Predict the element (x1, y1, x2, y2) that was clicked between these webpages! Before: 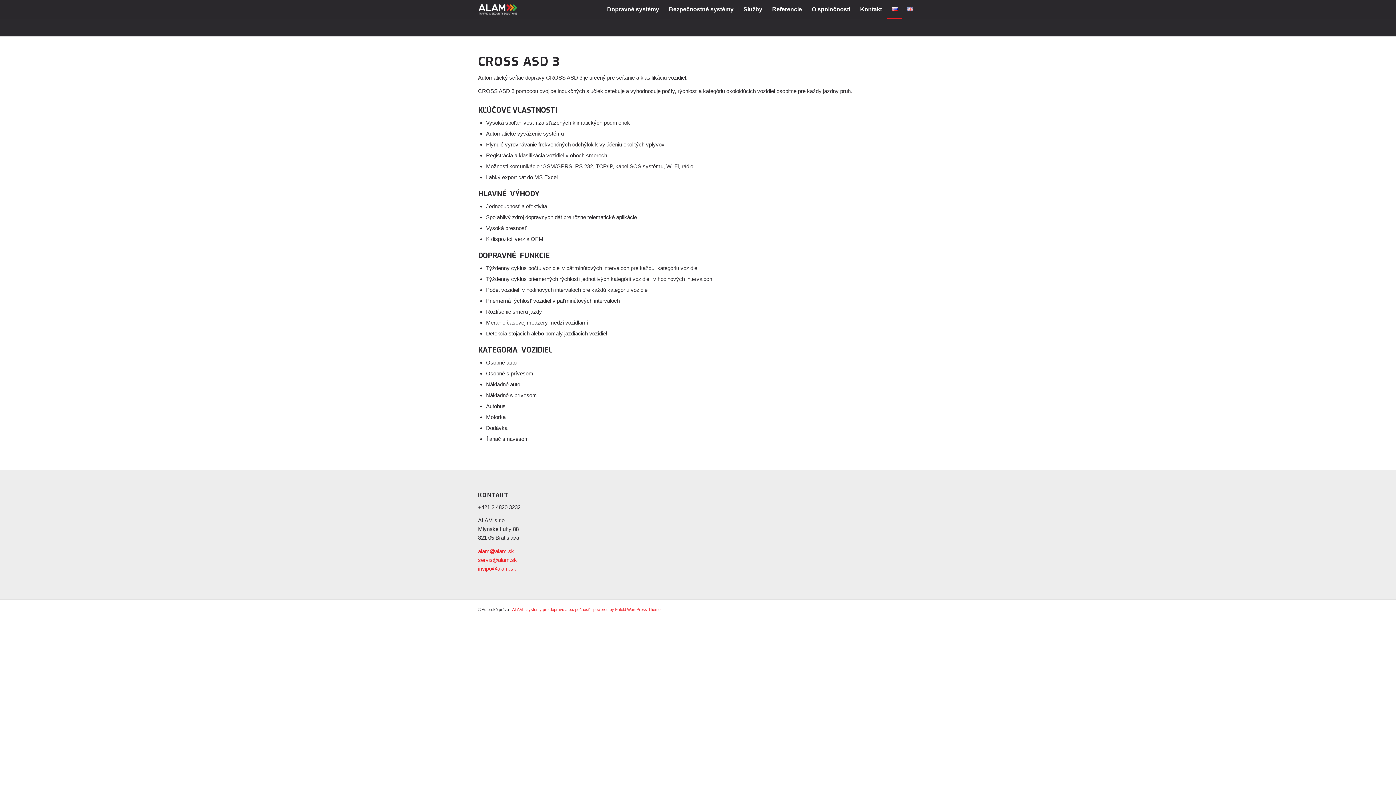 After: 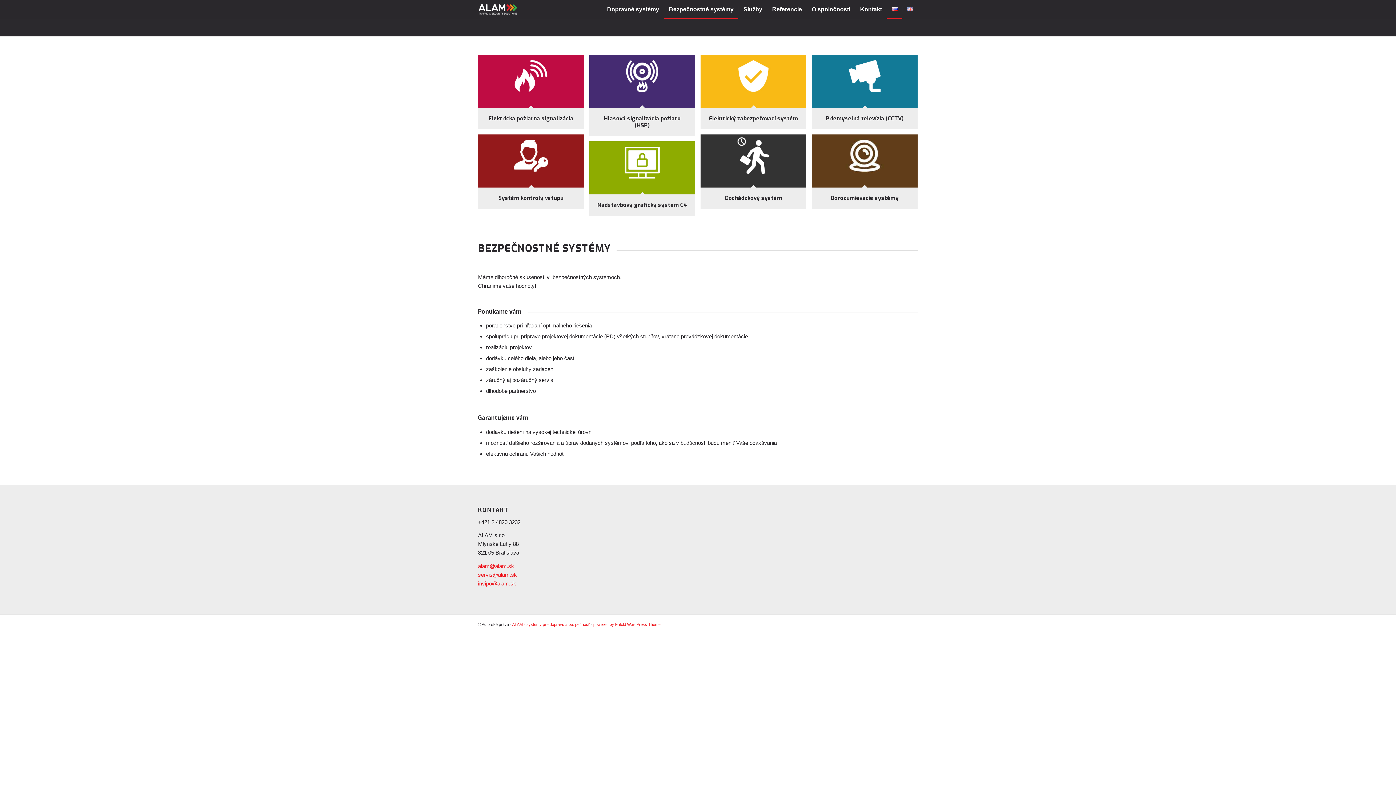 Action: bbox: (664, 0, 738, 18) label: Bezpečnostné systémy